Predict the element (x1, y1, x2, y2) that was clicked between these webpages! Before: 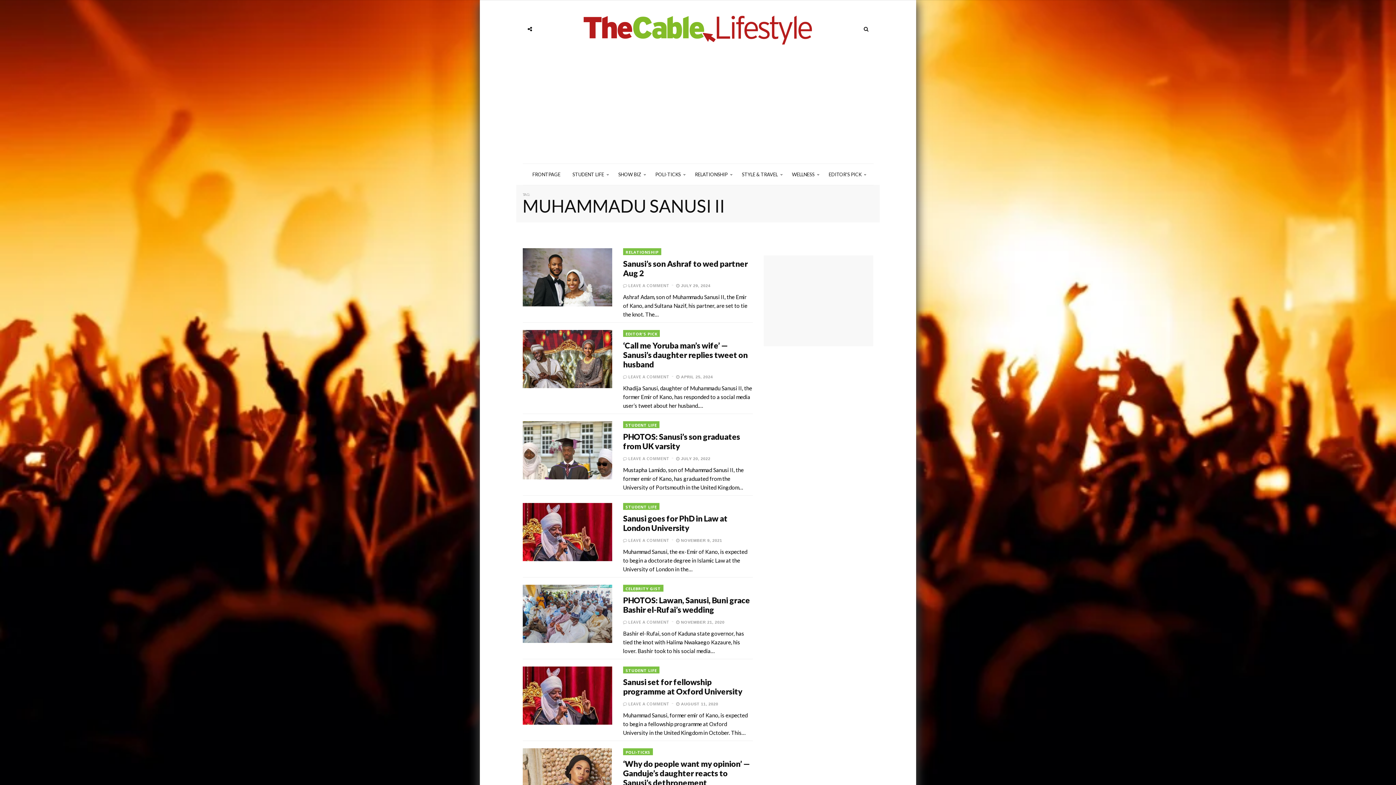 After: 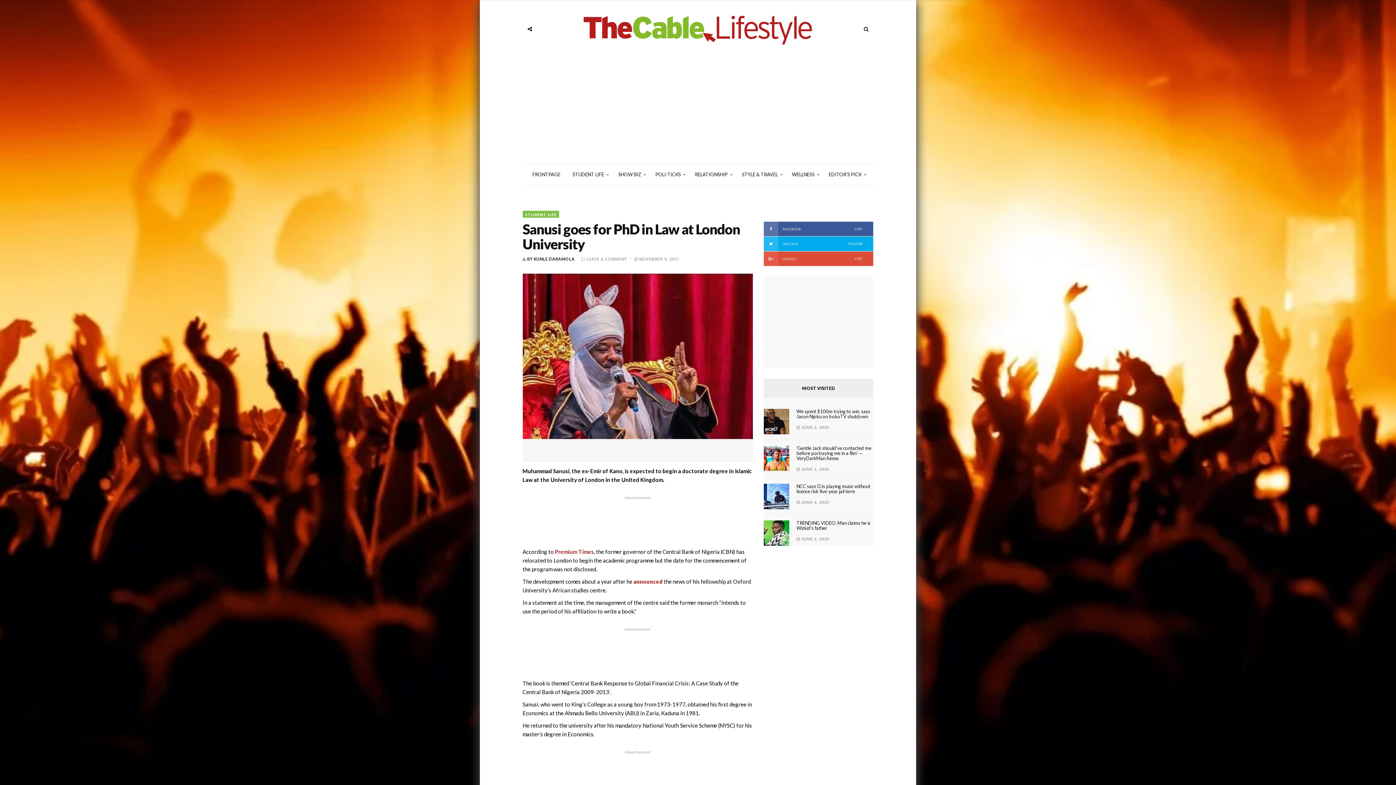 Action: bbox: (522, 503, 612, 561)